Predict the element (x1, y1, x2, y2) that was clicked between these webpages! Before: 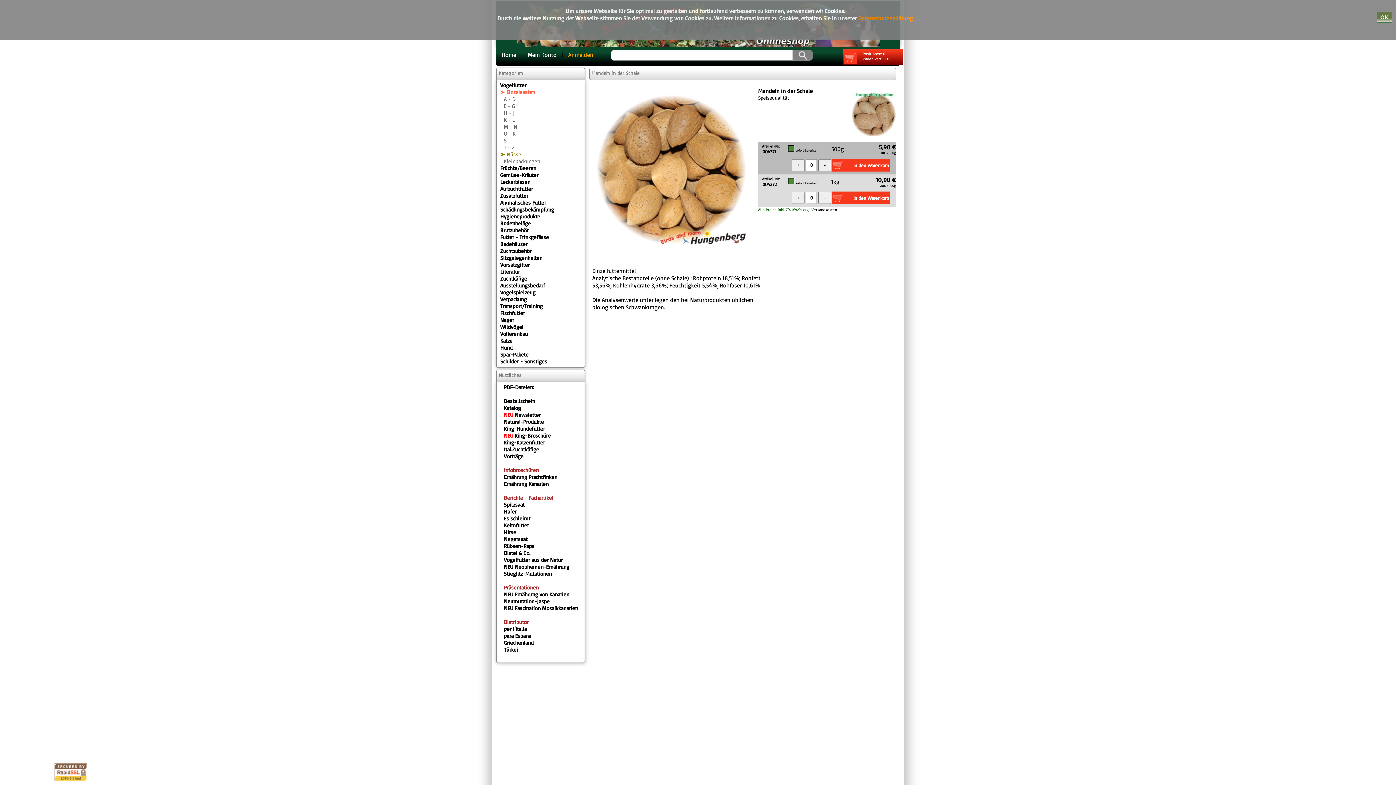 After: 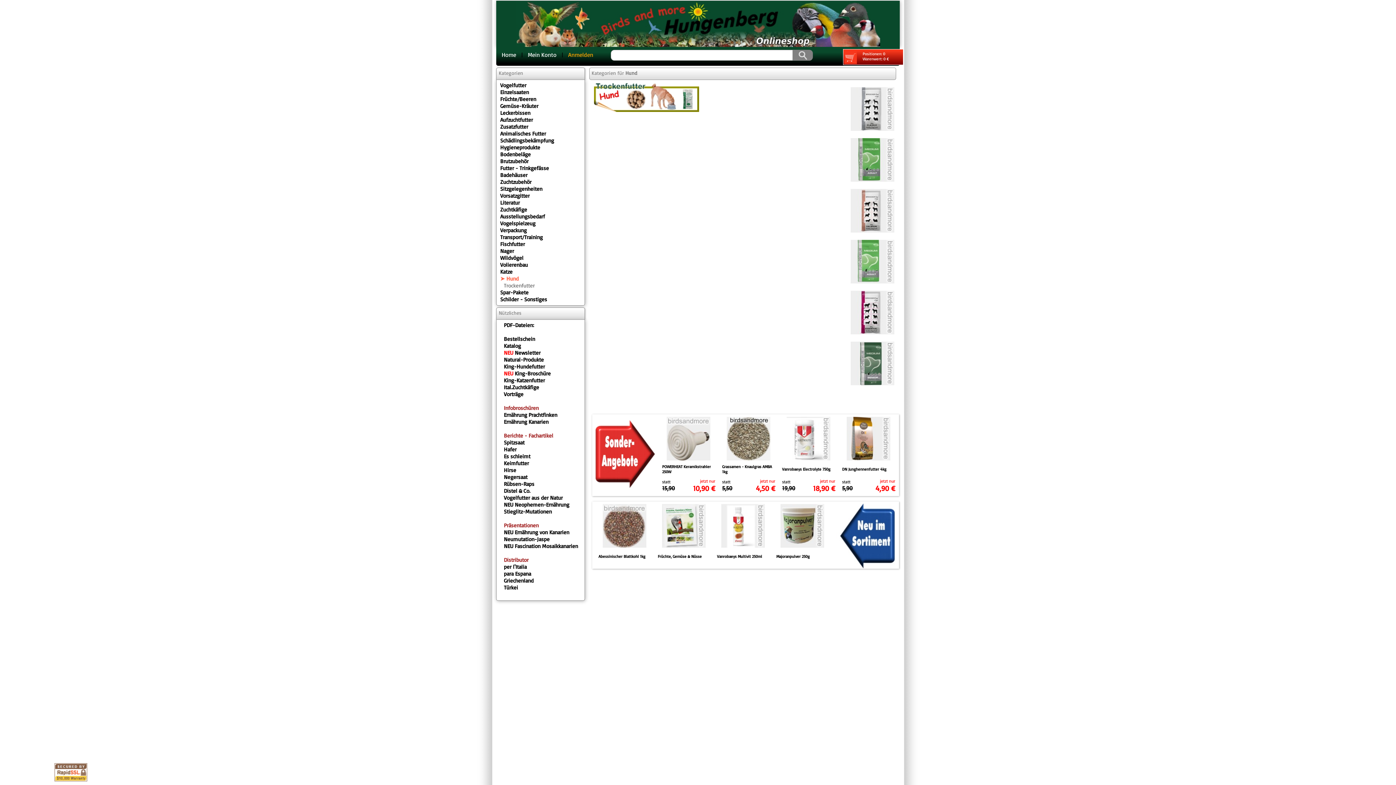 Action: bbox: (500, 344, 512, 351) label: Hund